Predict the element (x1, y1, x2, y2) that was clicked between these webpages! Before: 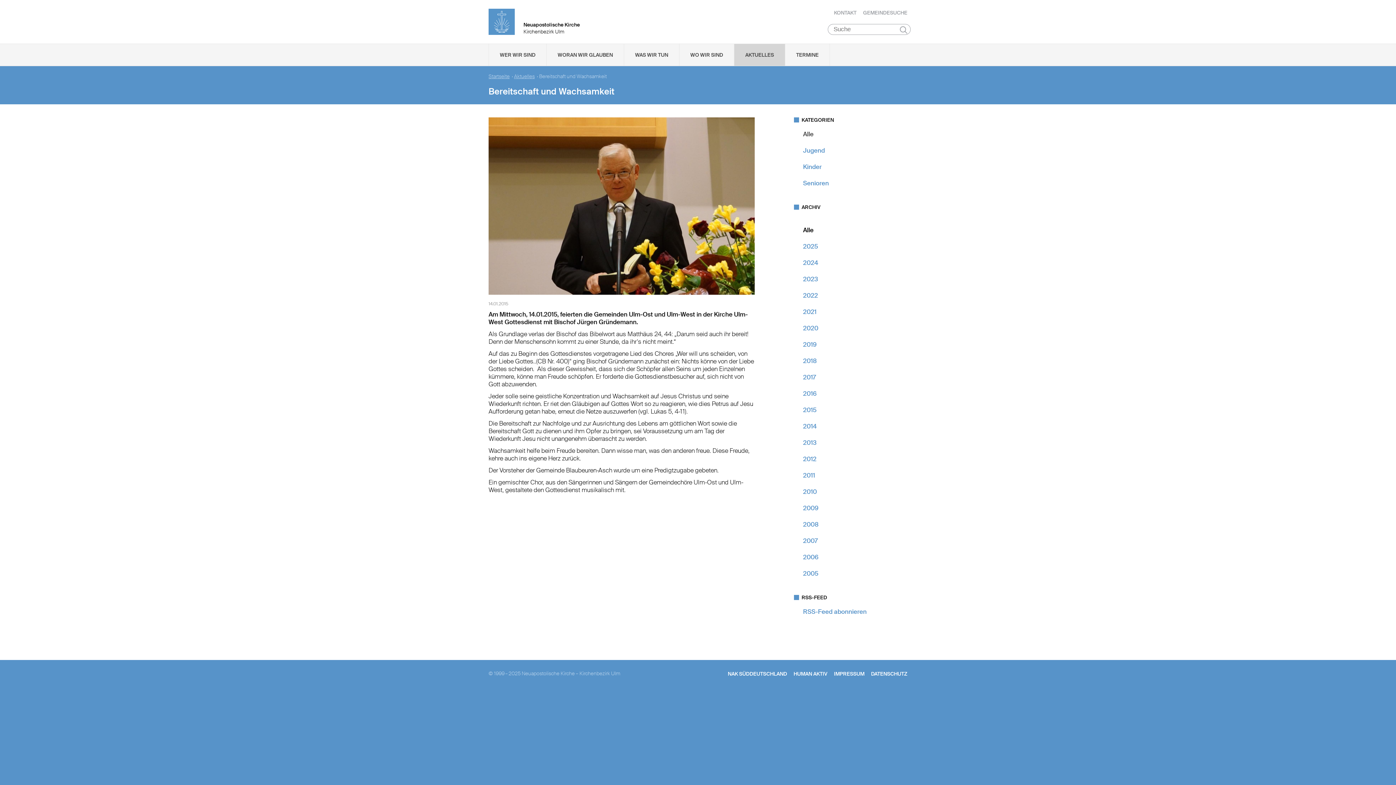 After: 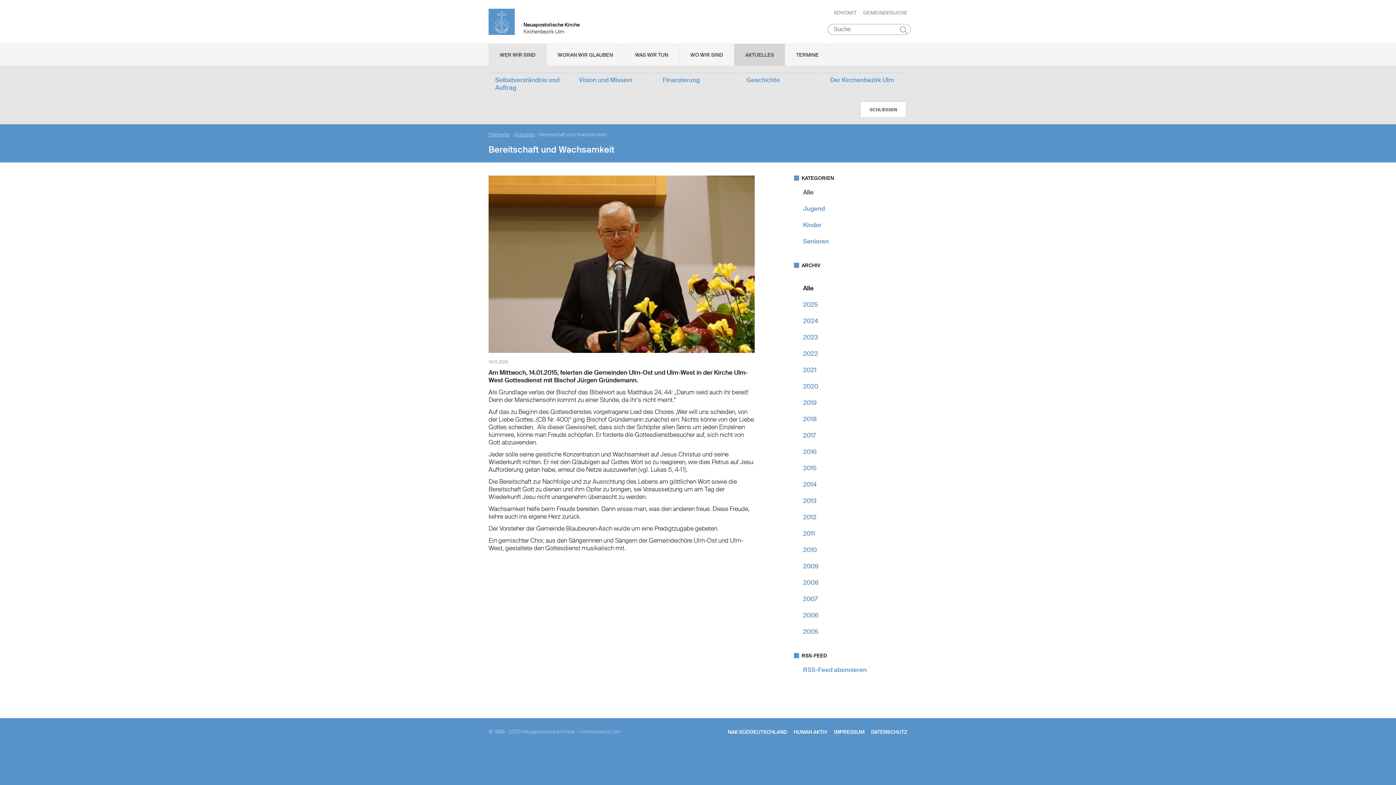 Action: label: WER WIR SIND bbox: (489, 44, 546, 65)